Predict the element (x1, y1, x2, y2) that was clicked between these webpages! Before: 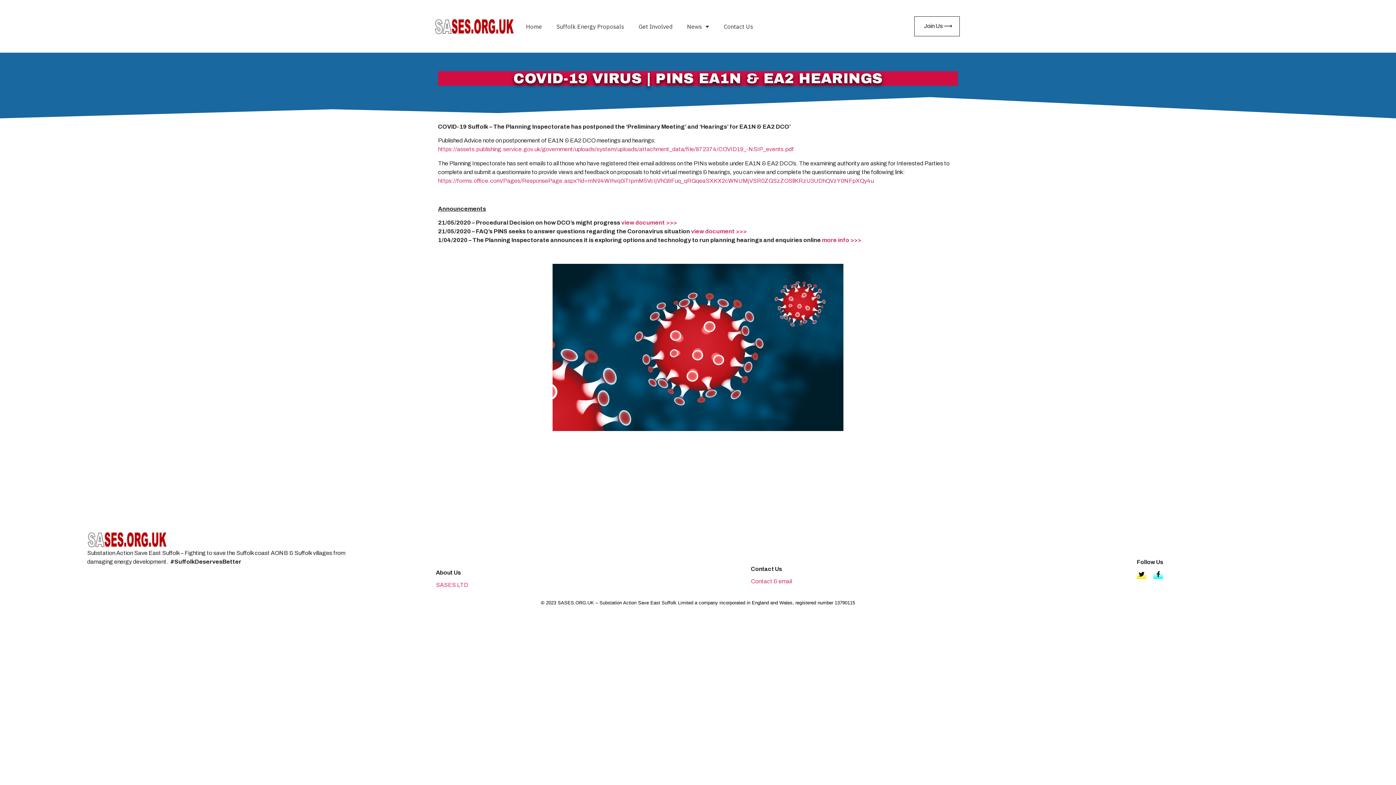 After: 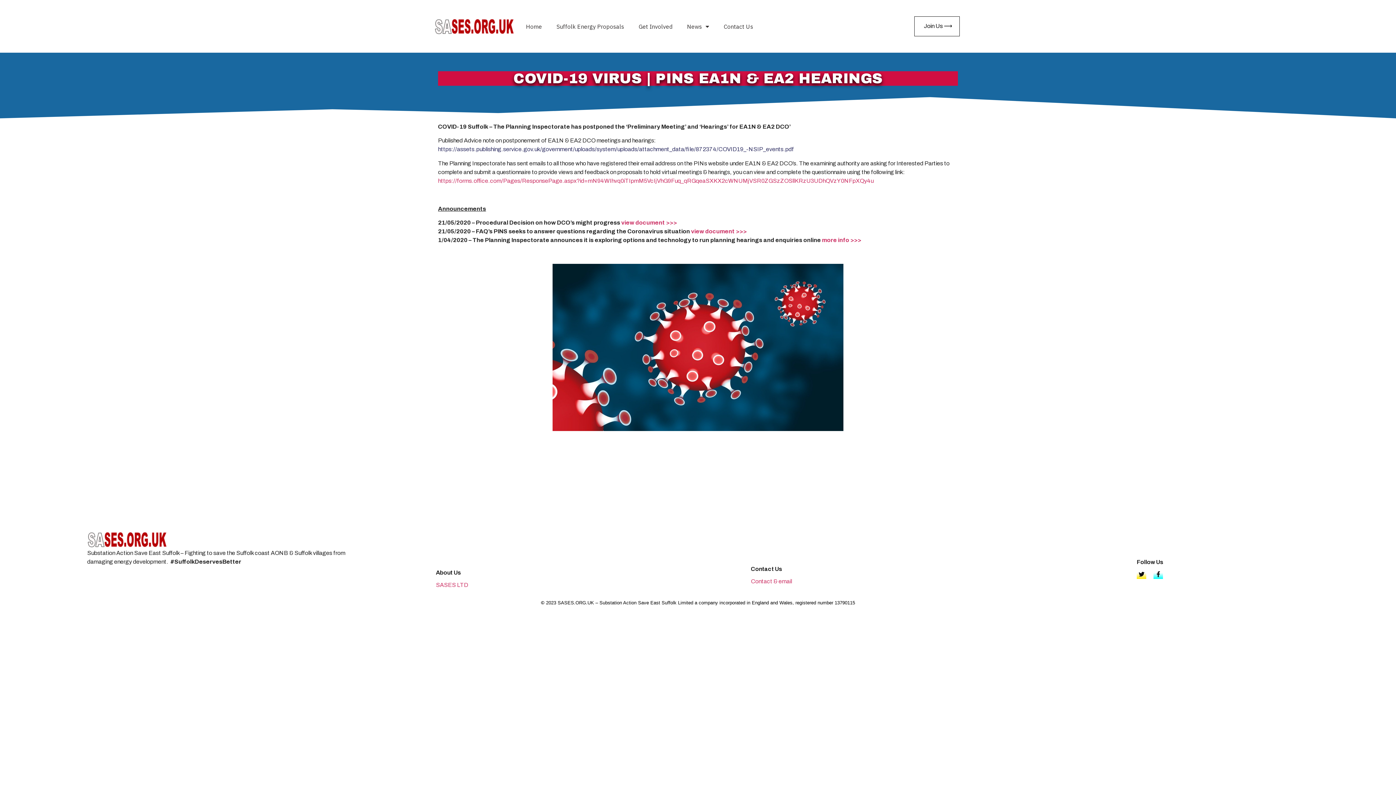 Action: label: https://assets.publishing.service.gov.uk/government/uploads/system/uploads/attachment_data/file/872374/COVID19_-NSIP_events.pdf bbox: (438, 146, 794, 152)